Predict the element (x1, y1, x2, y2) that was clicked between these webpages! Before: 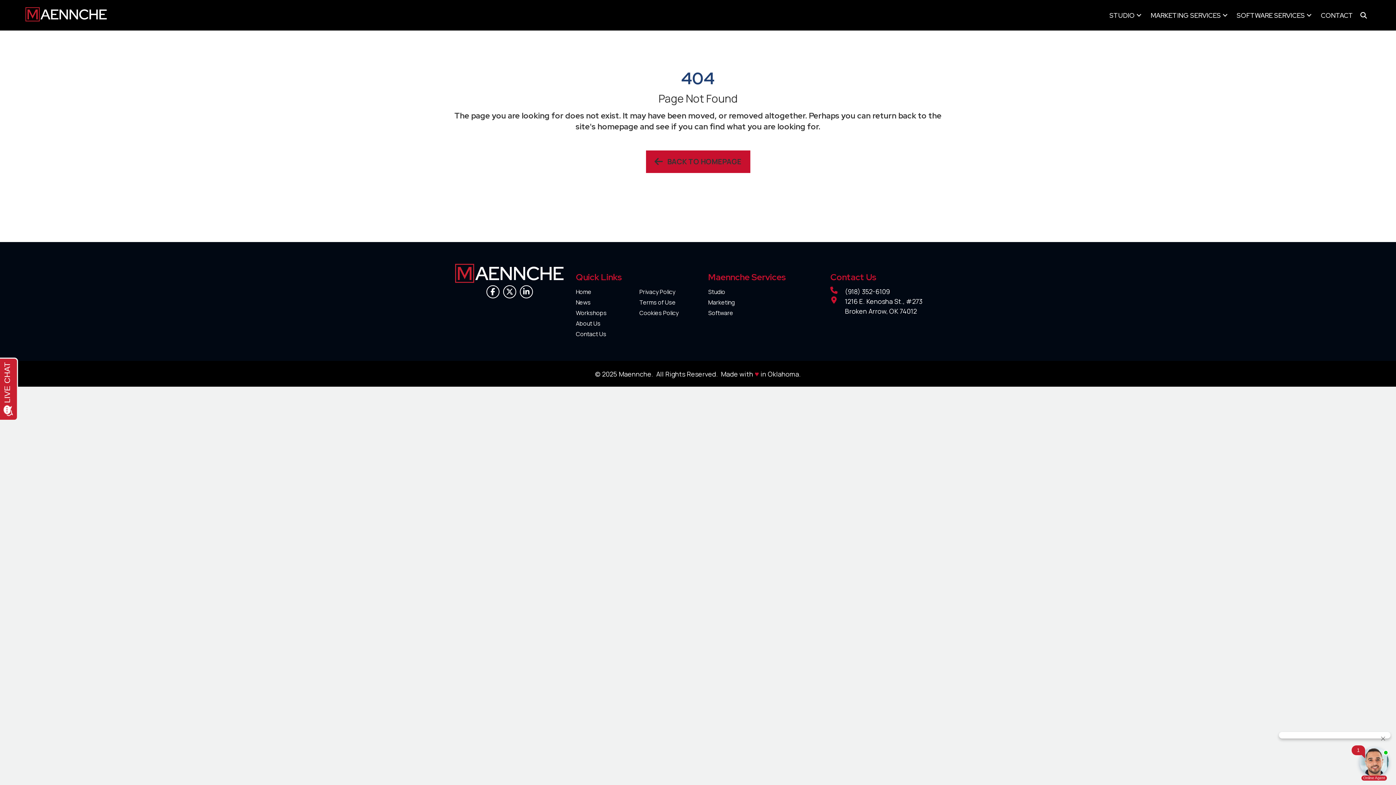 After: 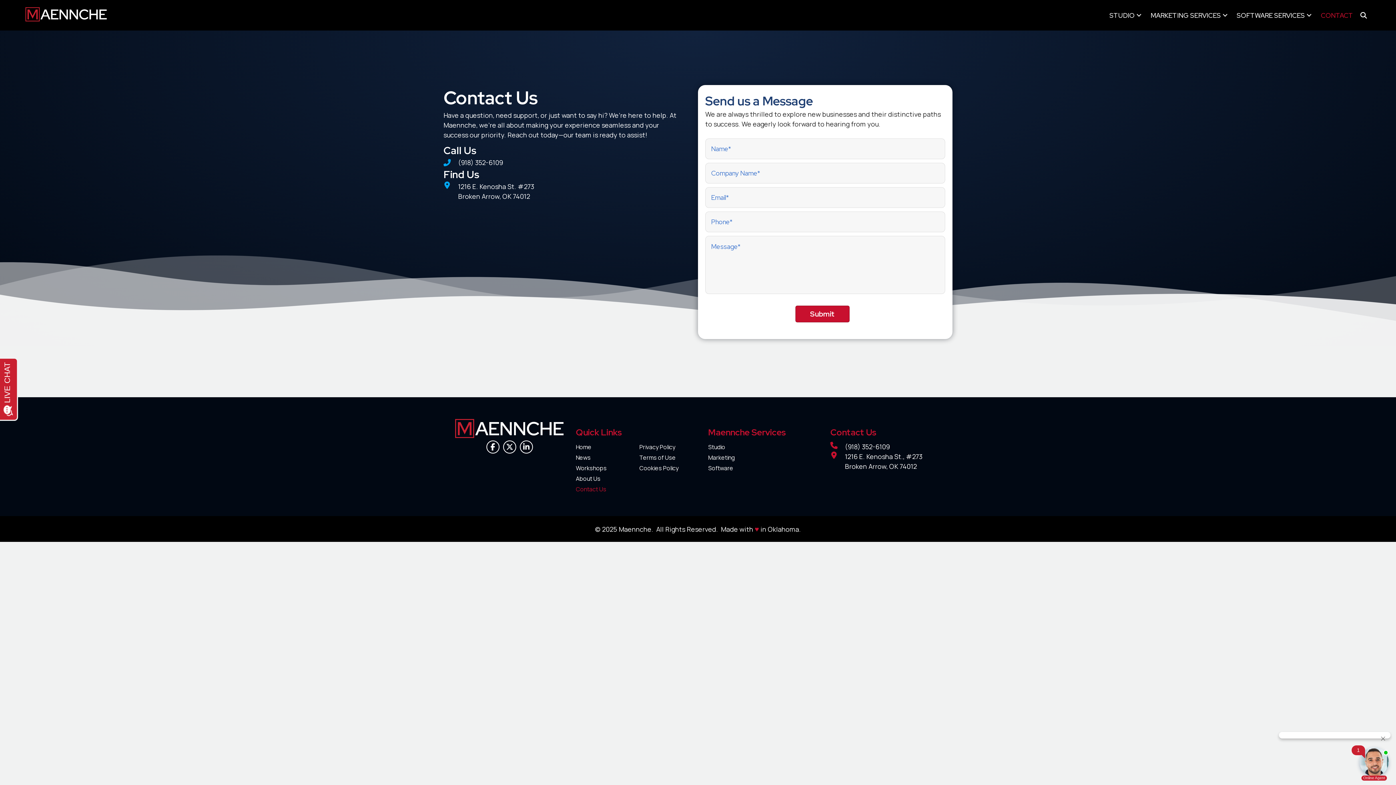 Action: bbox: (1317, 6, 1357, 23) label: CONTACT